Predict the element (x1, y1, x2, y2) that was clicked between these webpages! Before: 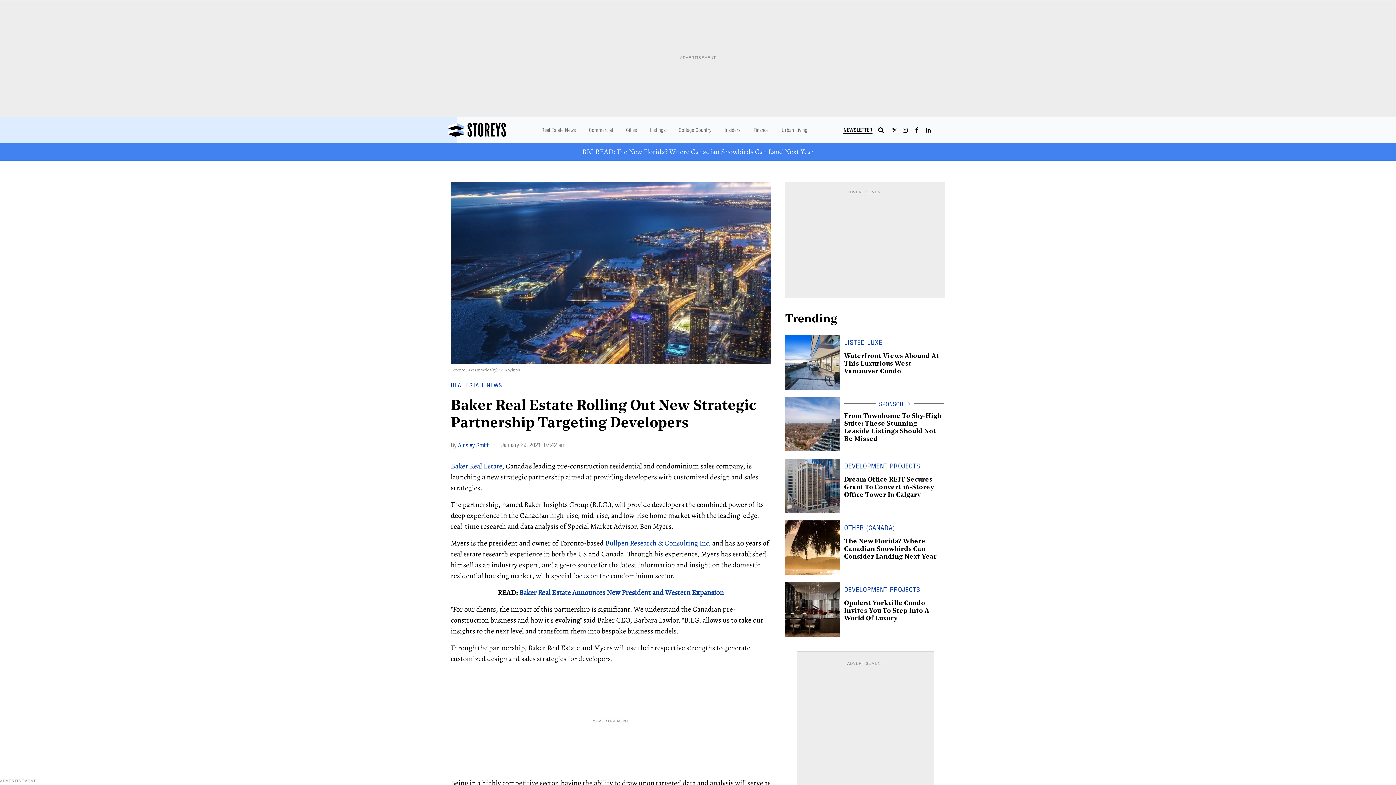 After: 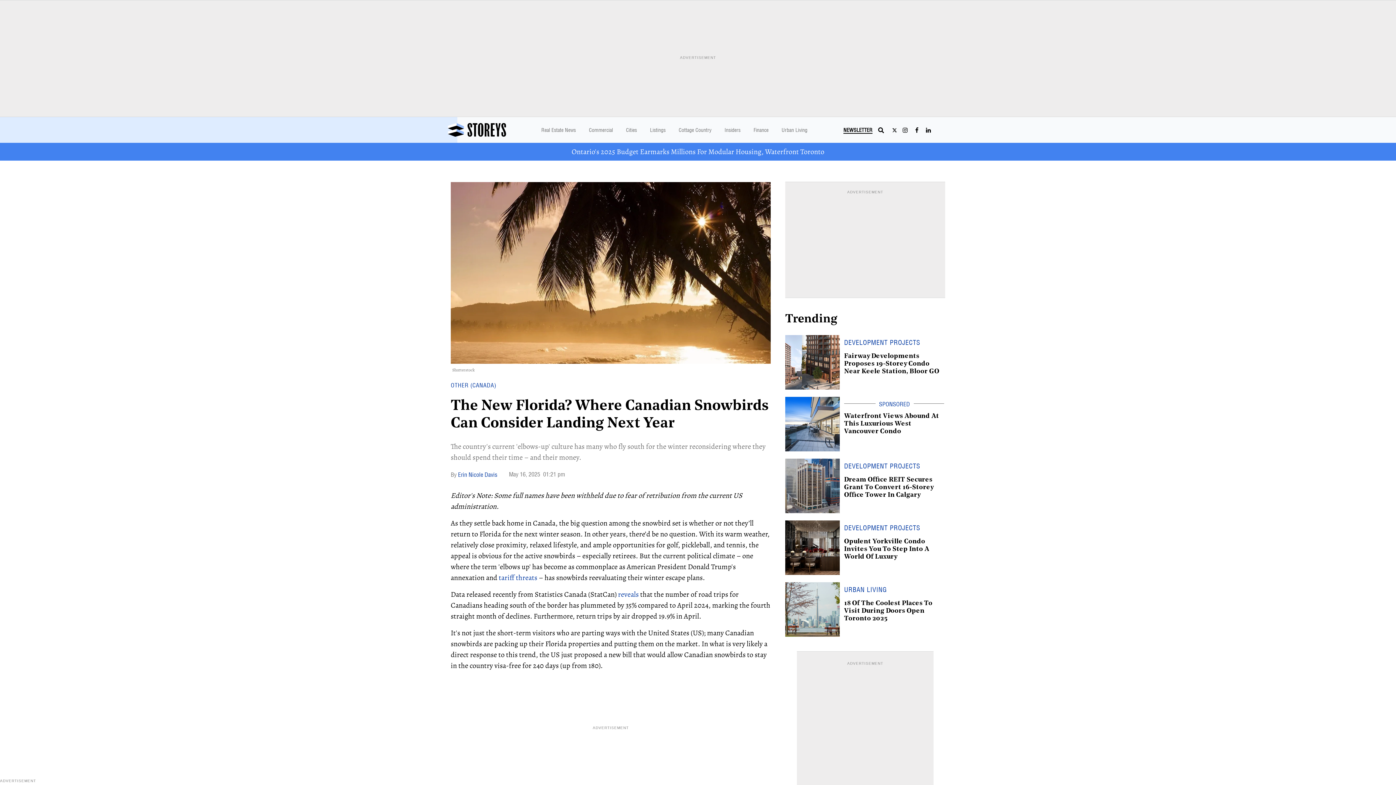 Action: bbox: (785, 520, 840, 575) label: The New Florida? Where Canadian Snowbirds Can Consider Landing Next Year